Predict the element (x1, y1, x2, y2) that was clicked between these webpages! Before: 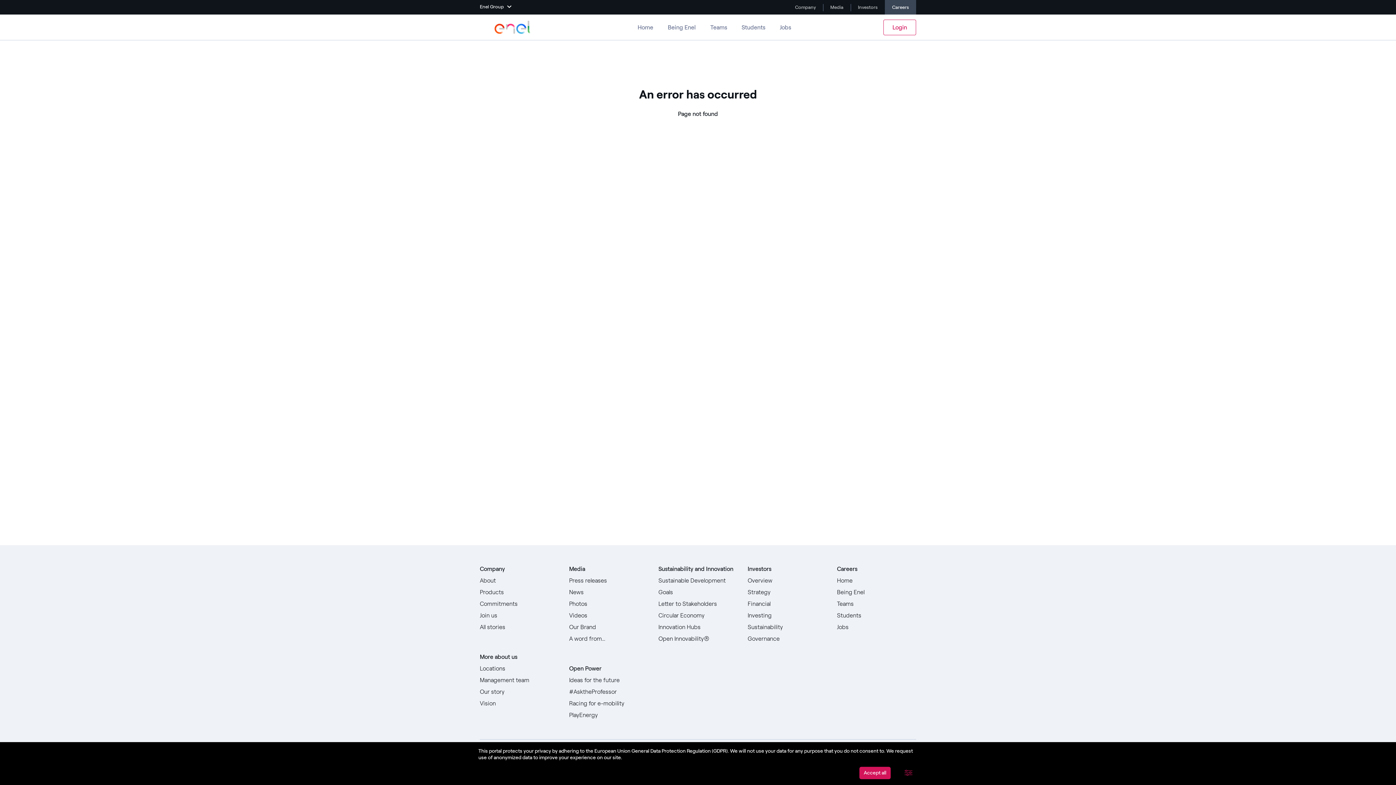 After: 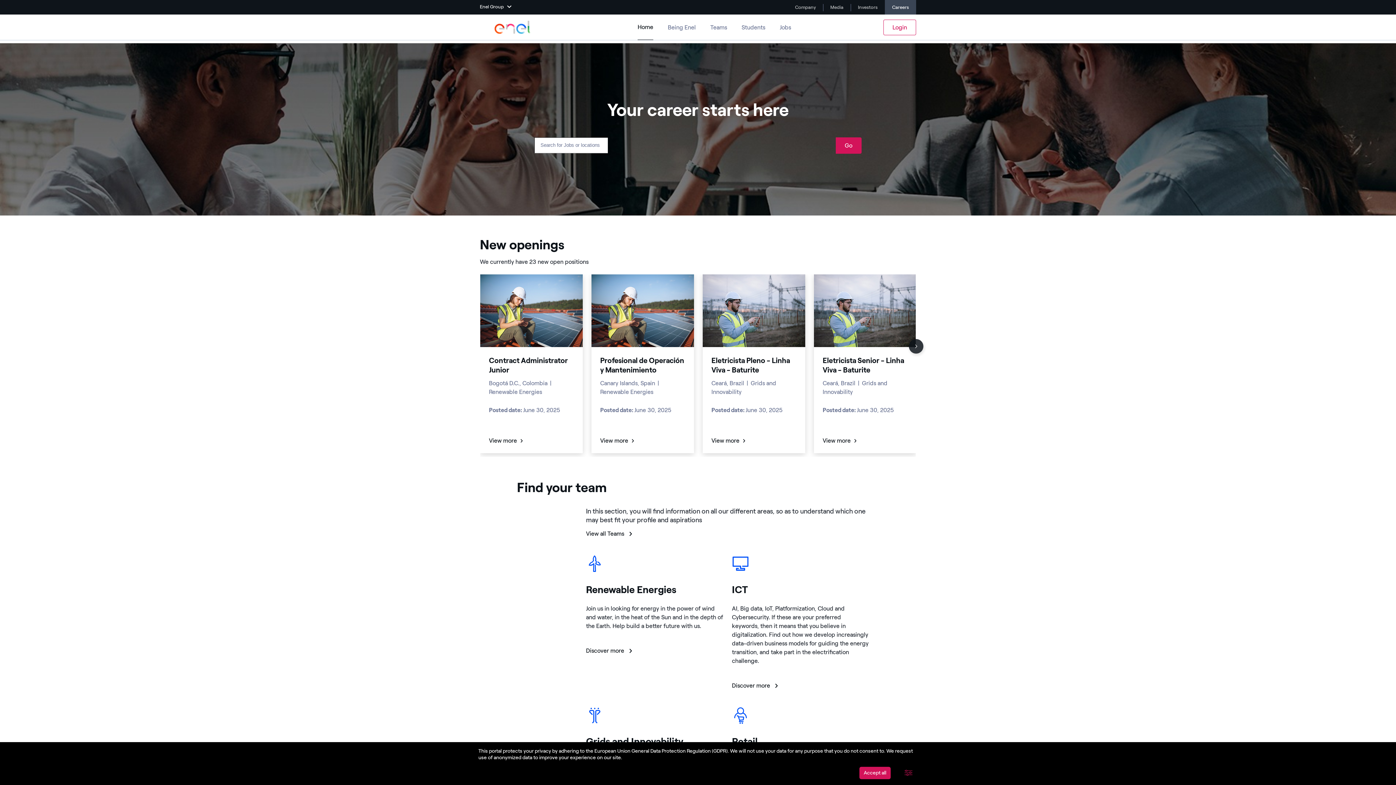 Action: bbox: (637, 14, 653, 39) label: Go to Careers